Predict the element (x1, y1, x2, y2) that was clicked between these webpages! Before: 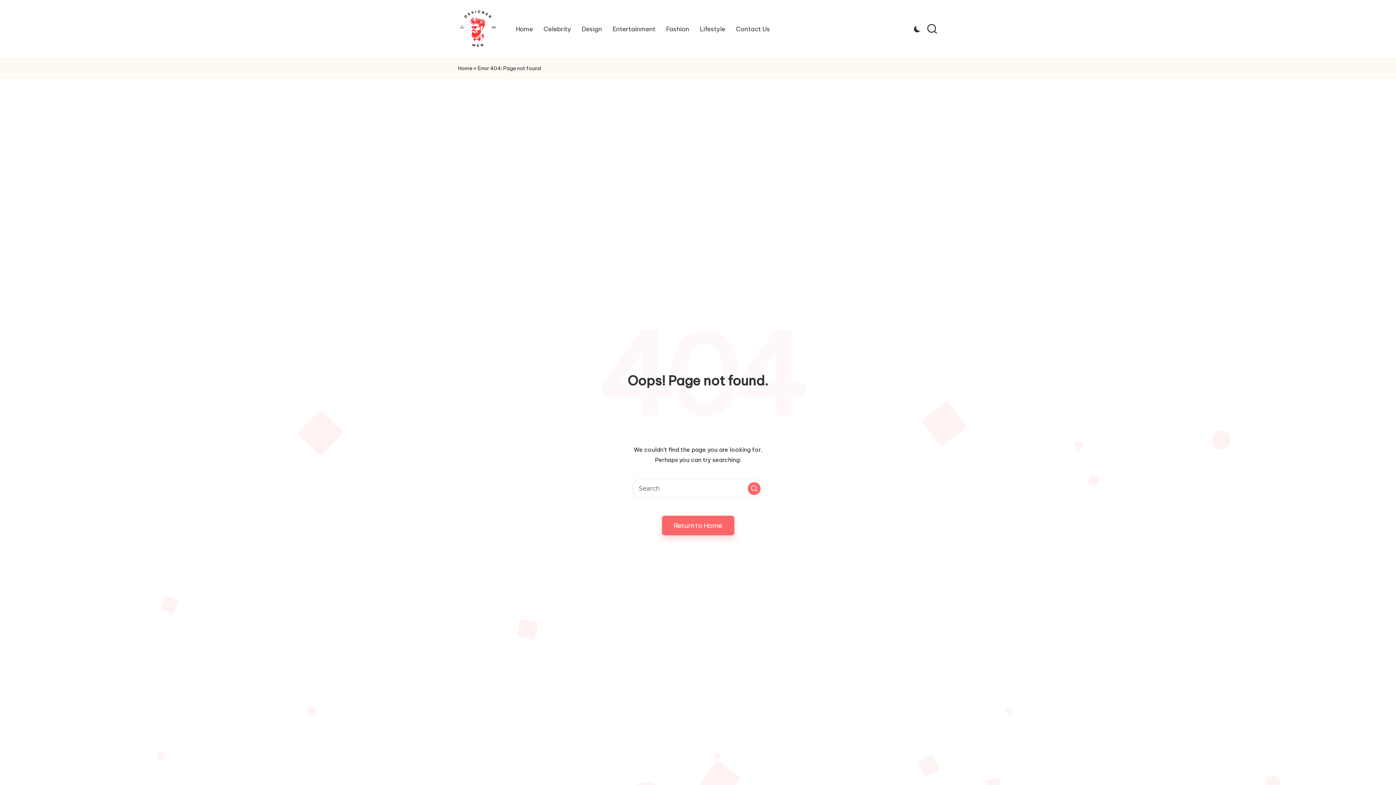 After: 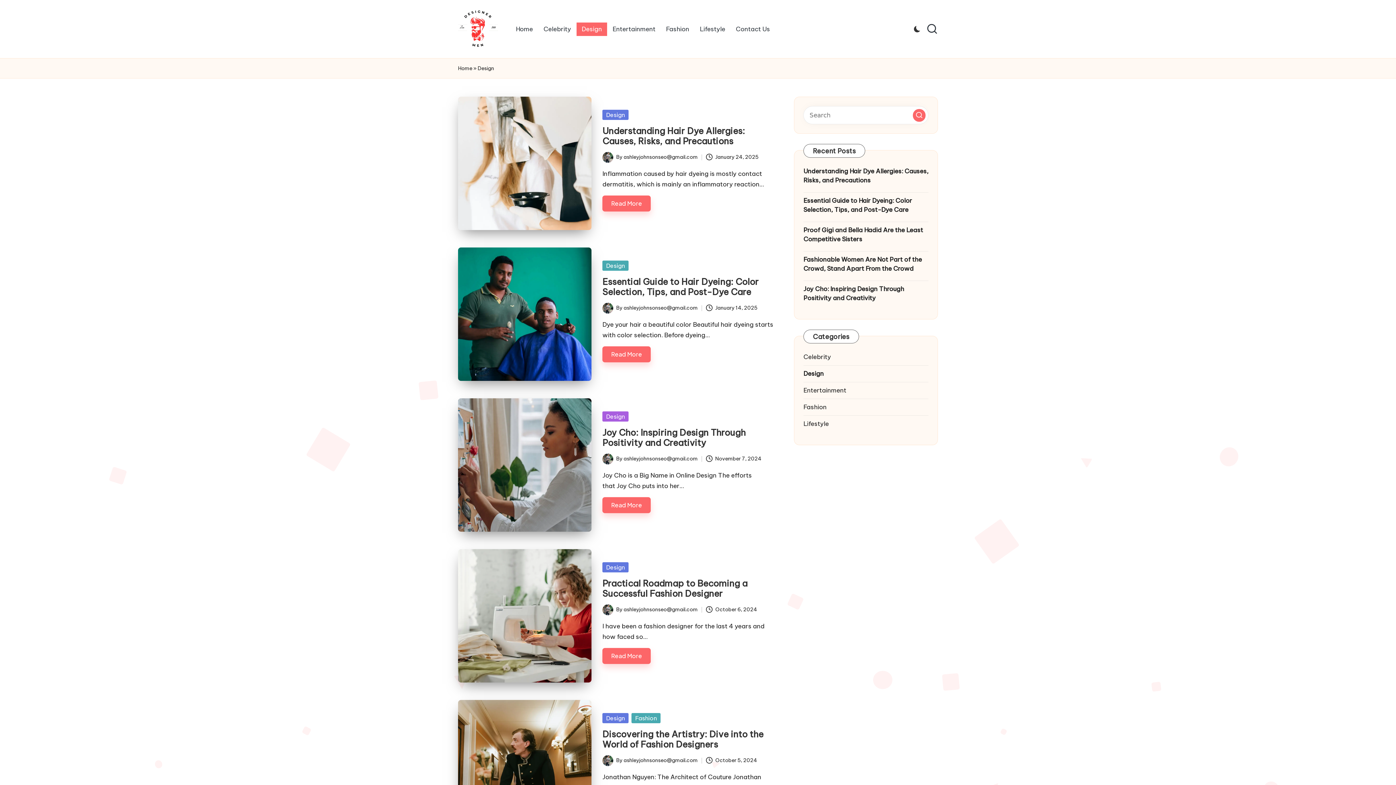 Action: bbox: (576, 22, 607, 35) label: Design